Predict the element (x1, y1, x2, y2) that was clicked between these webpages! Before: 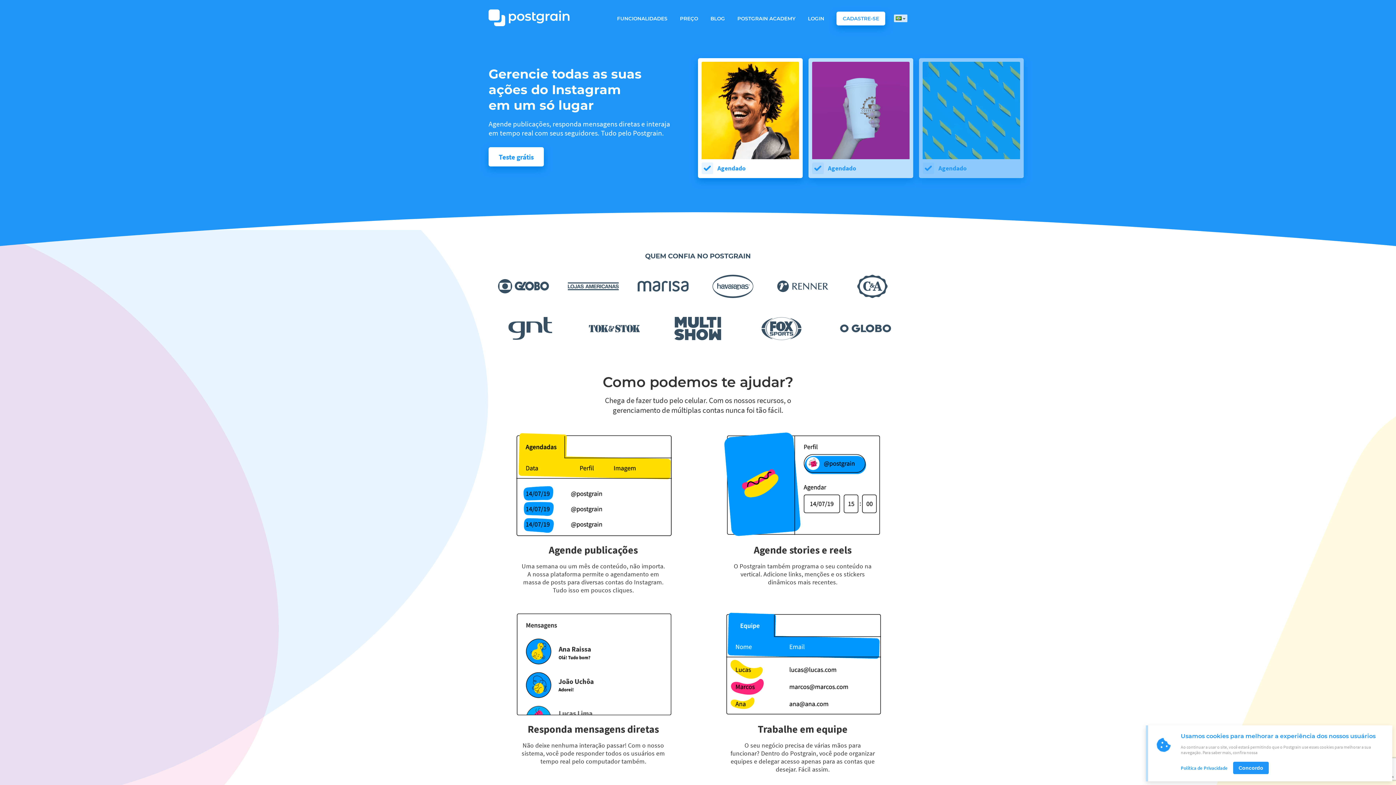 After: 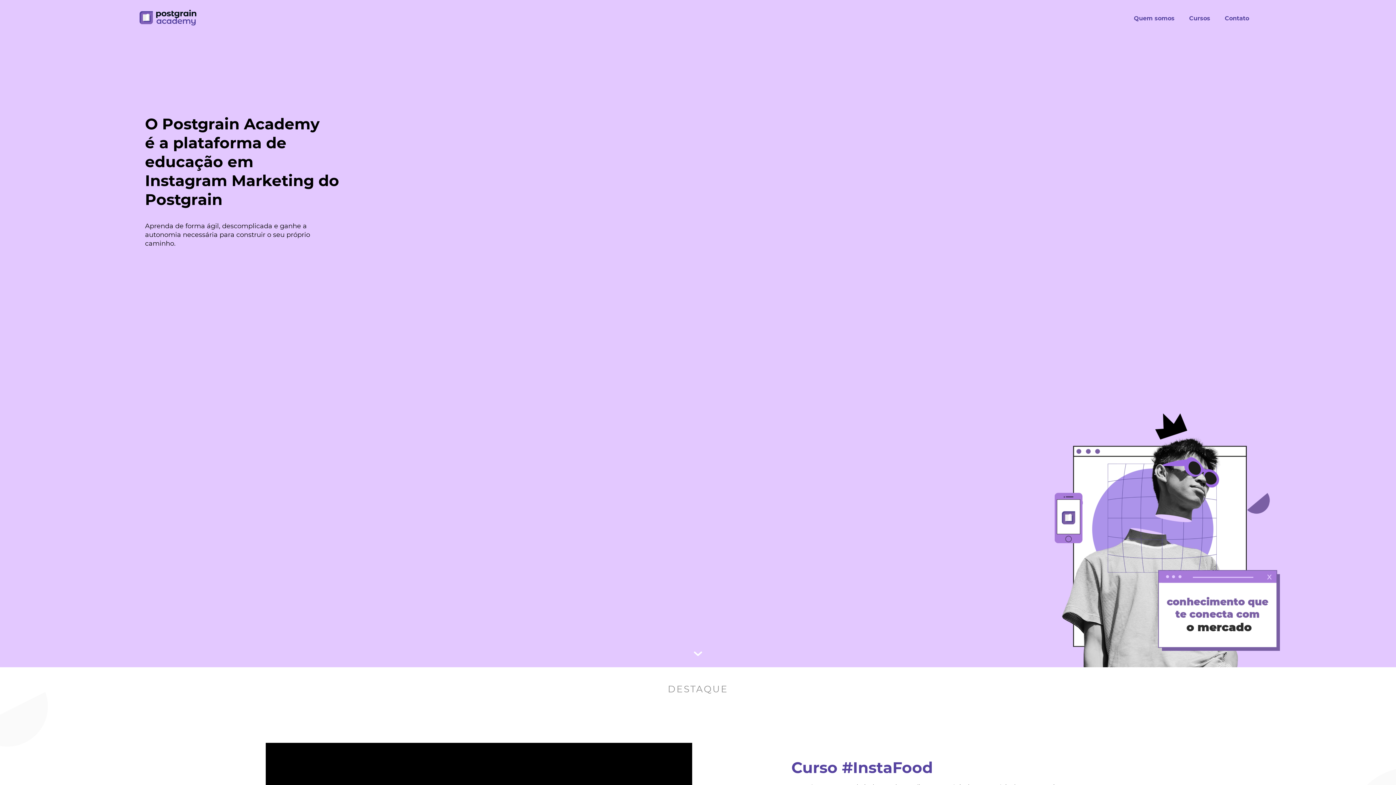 Action: label: POSTGRAIN ACADEMY bbox: (737, 15, 795, 21)